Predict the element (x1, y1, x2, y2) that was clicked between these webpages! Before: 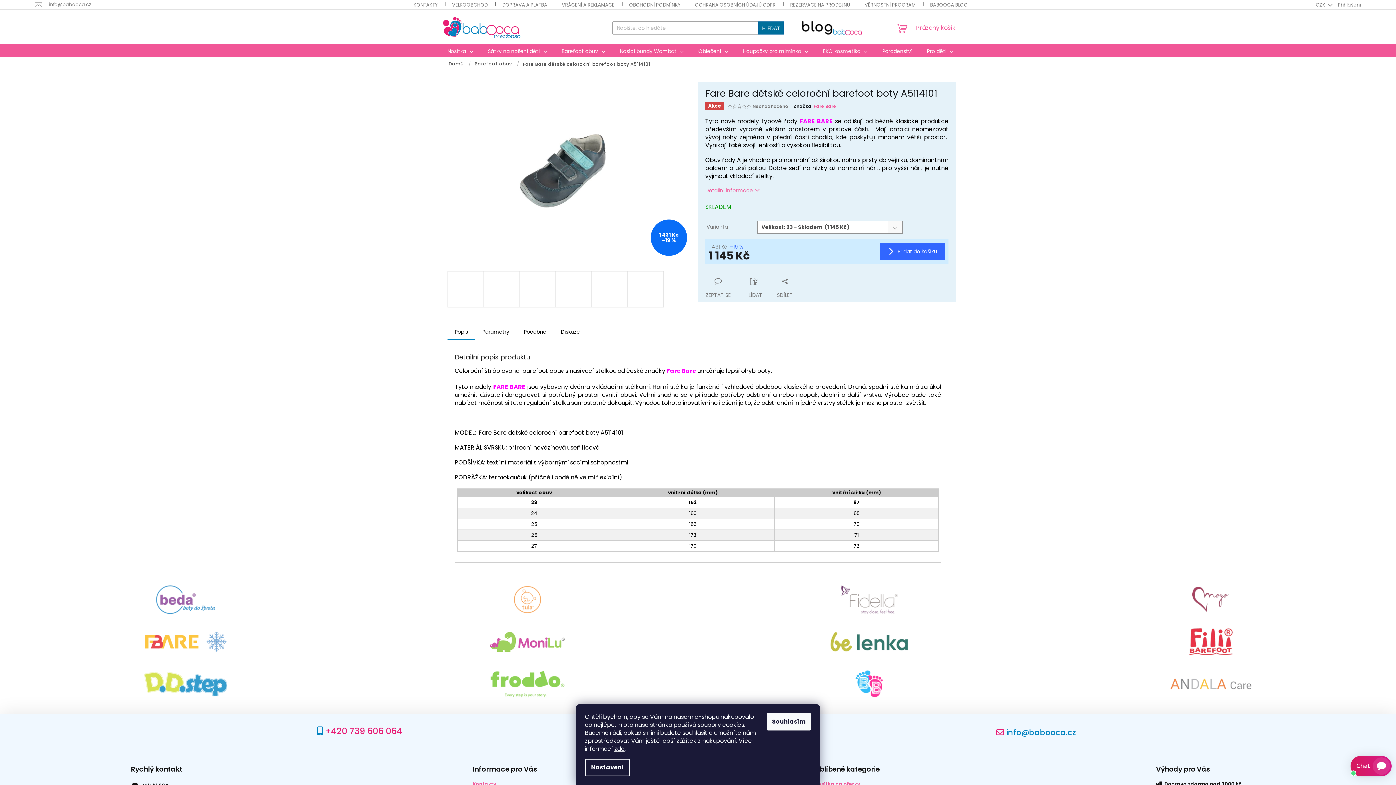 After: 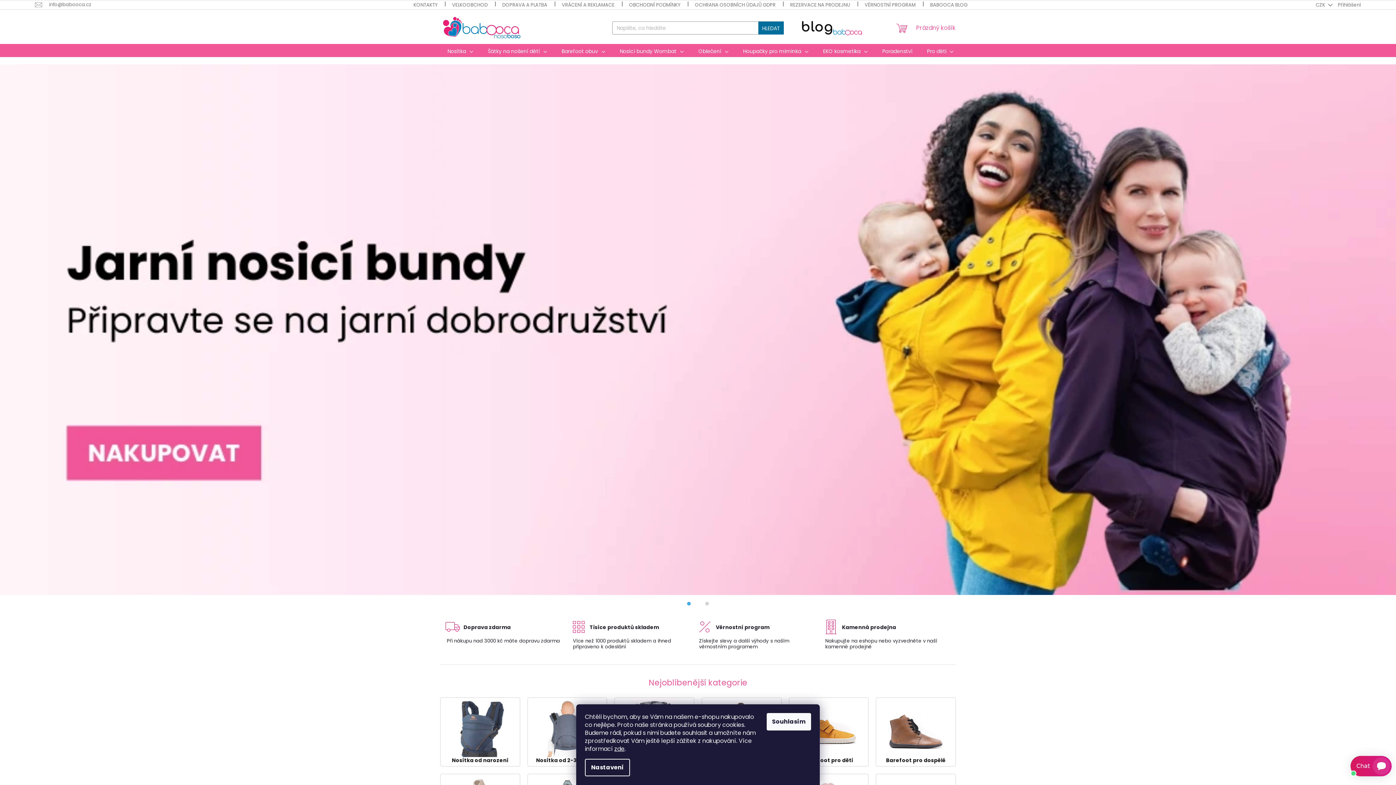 Action: bbox: (445, 57, 467, 70) label: Domů